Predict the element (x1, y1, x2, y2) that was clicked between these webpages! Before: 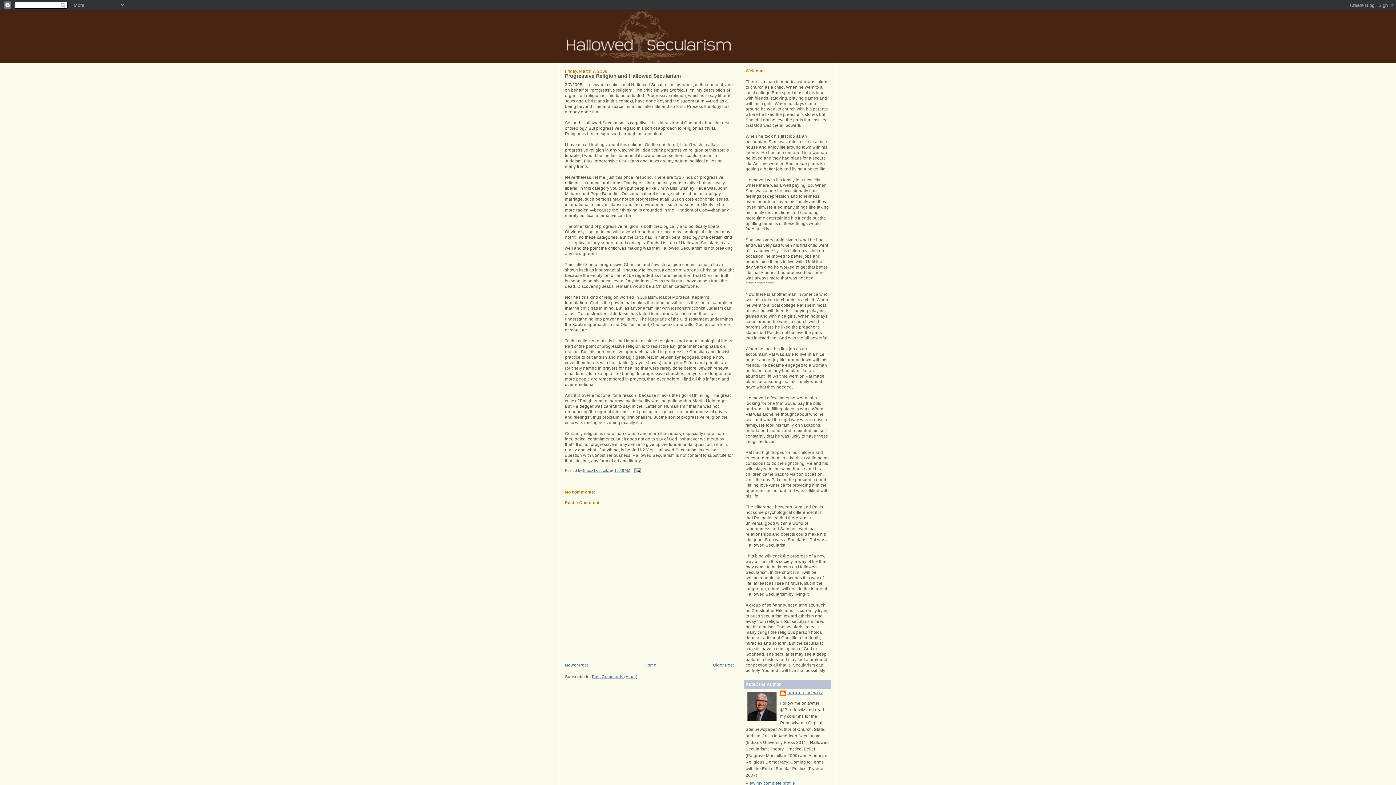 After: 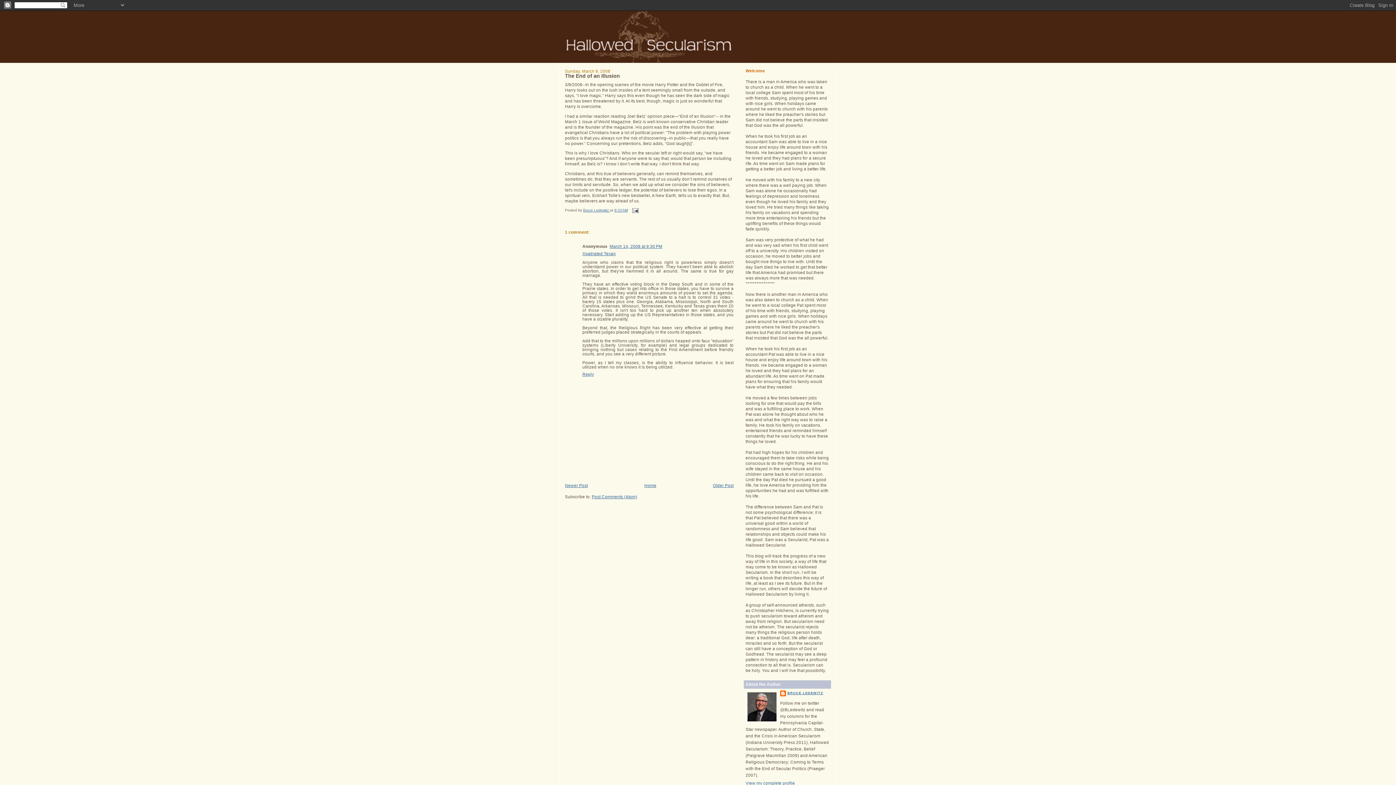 Action: label: Newer Post bbox: (565, 663, 588, 667)